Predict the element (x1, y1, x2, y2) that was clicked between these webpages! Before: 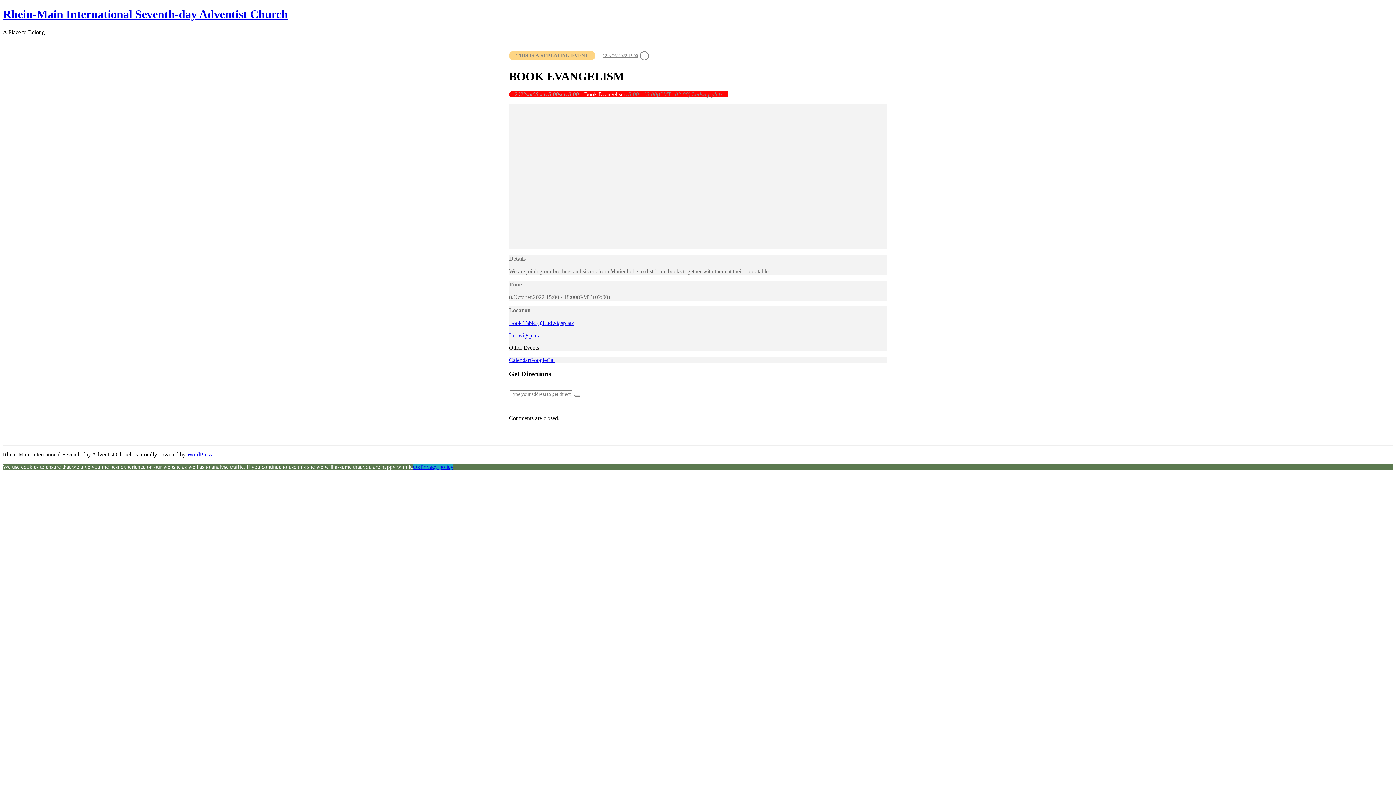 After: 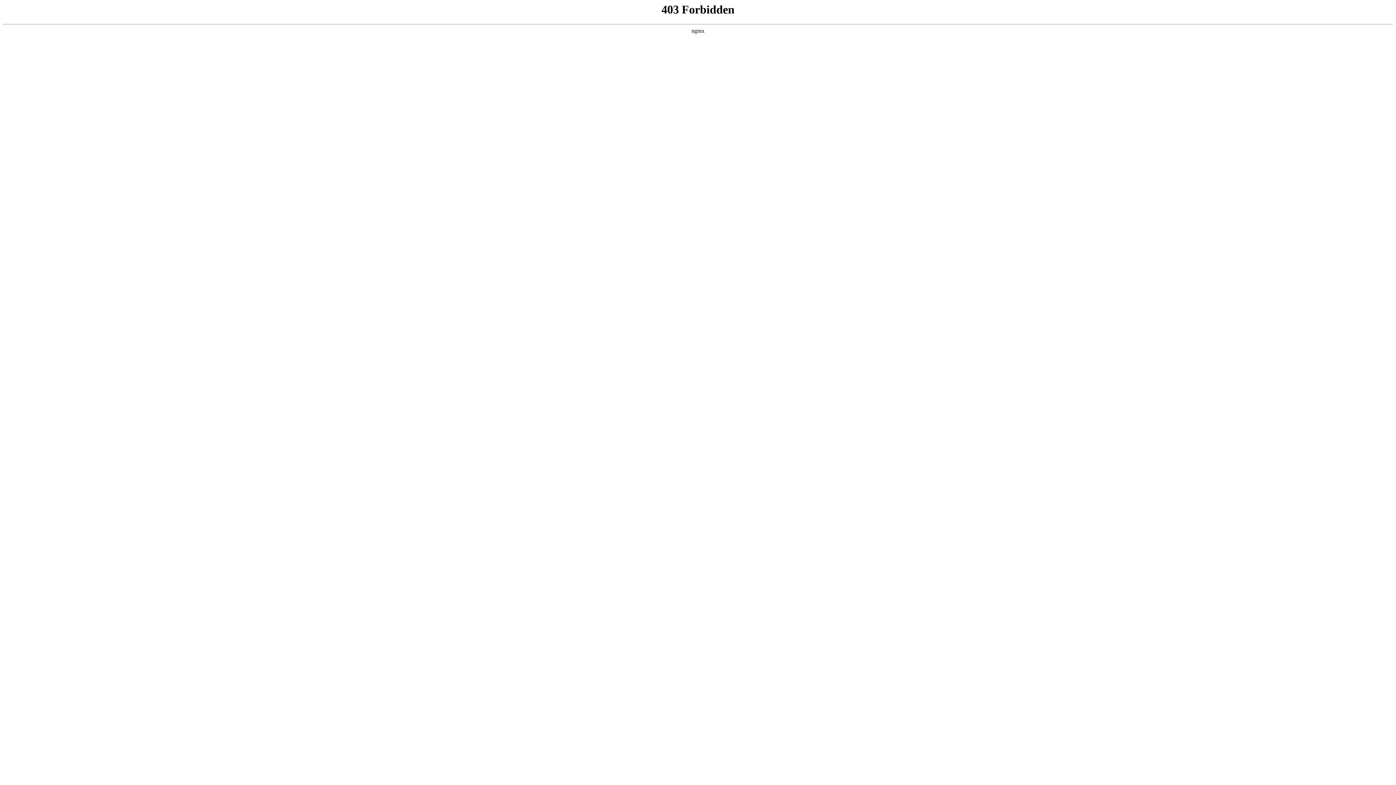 Action: label: WordPress bbox: (187, 451, 212, 457)